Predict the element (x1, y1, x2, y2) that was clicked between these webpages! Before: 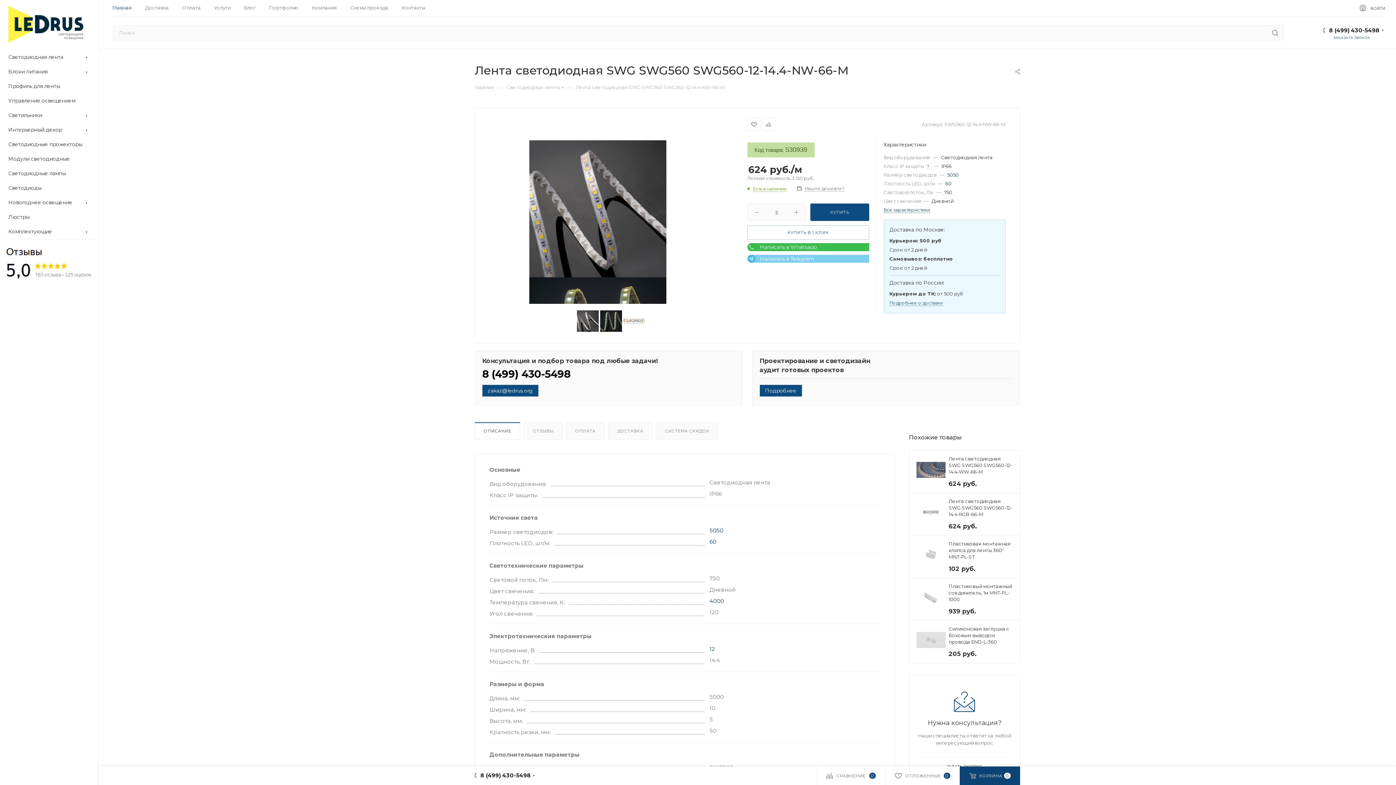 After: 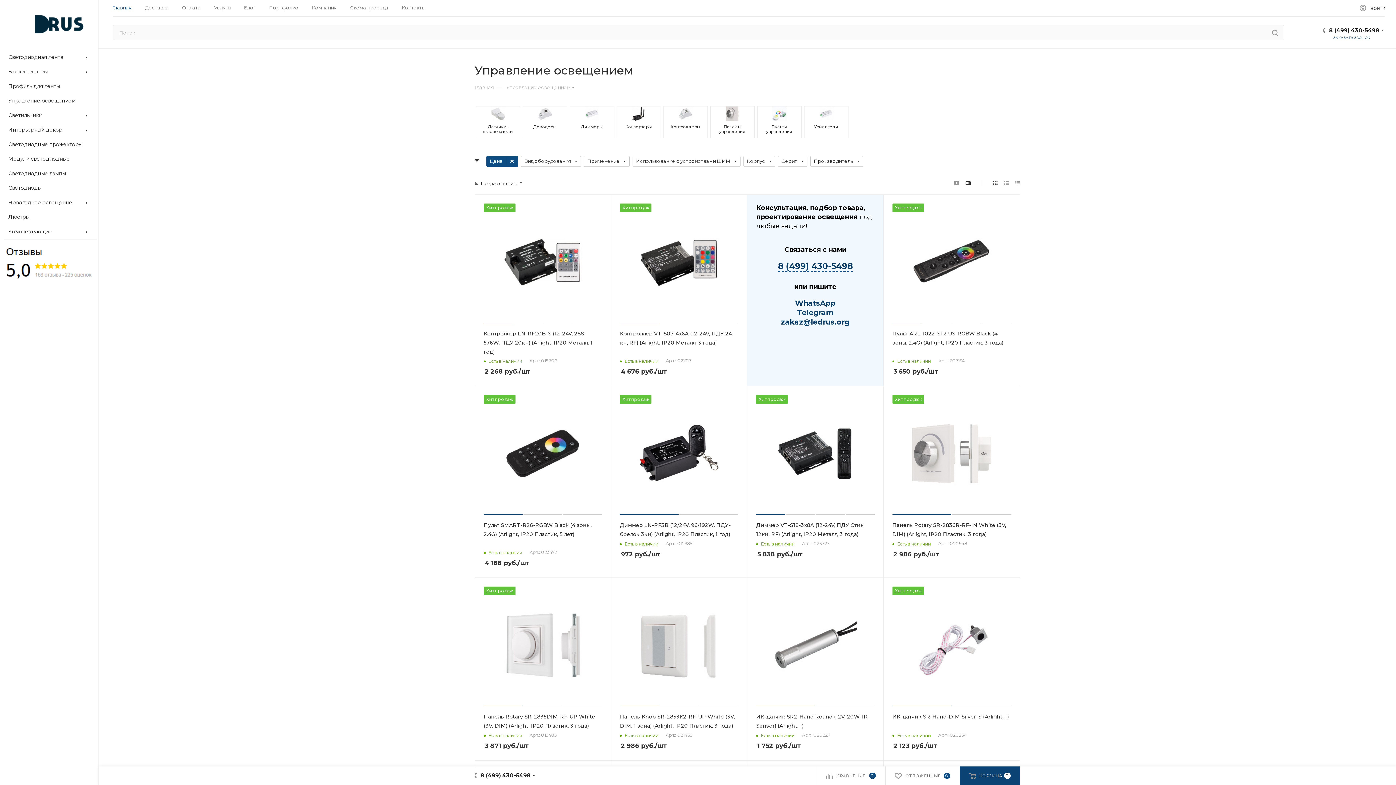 Action: label: Управление освещением bbox: (2, 93, 98, 108)